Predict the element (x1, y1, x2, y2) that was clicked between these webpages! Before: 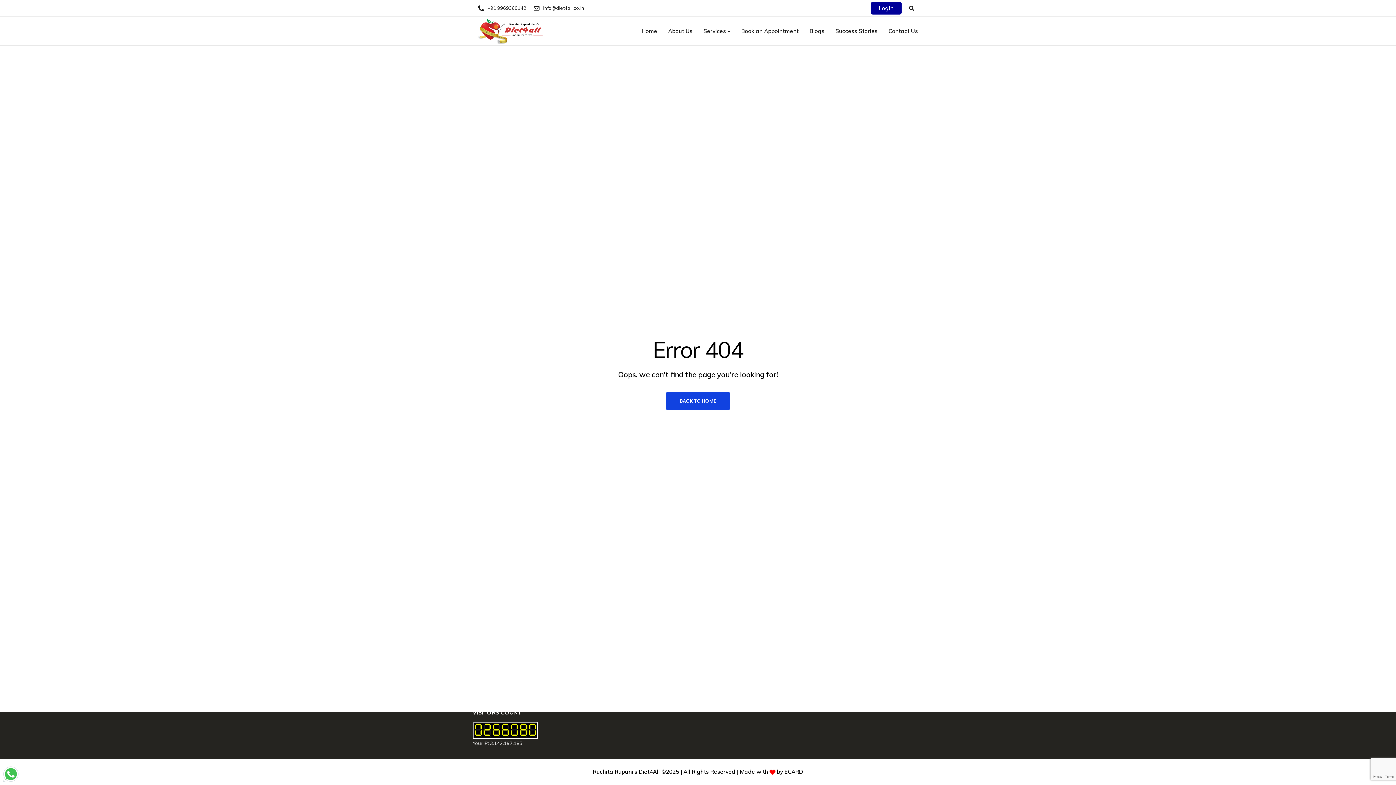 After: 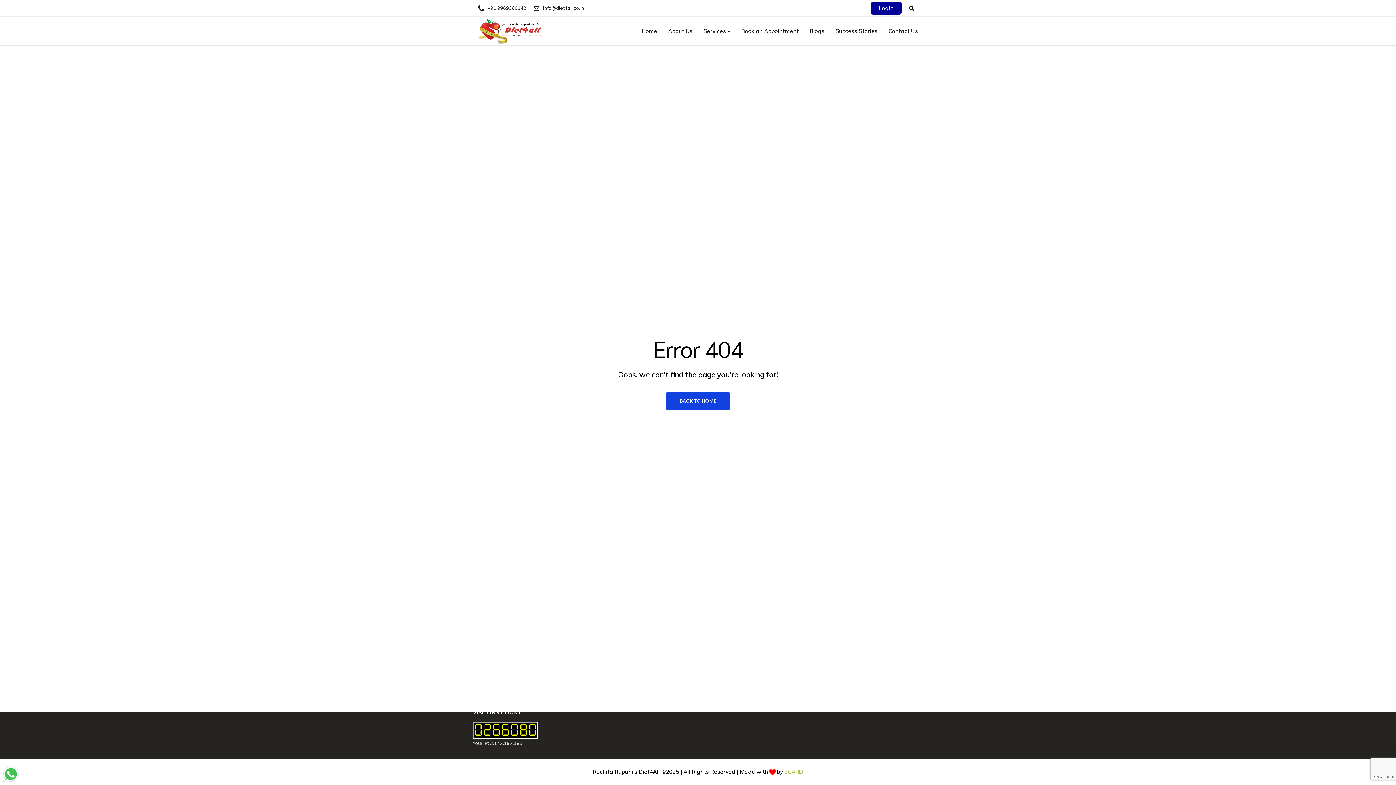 Action: label: ECARD bbox: (784, 768, 803, 775)